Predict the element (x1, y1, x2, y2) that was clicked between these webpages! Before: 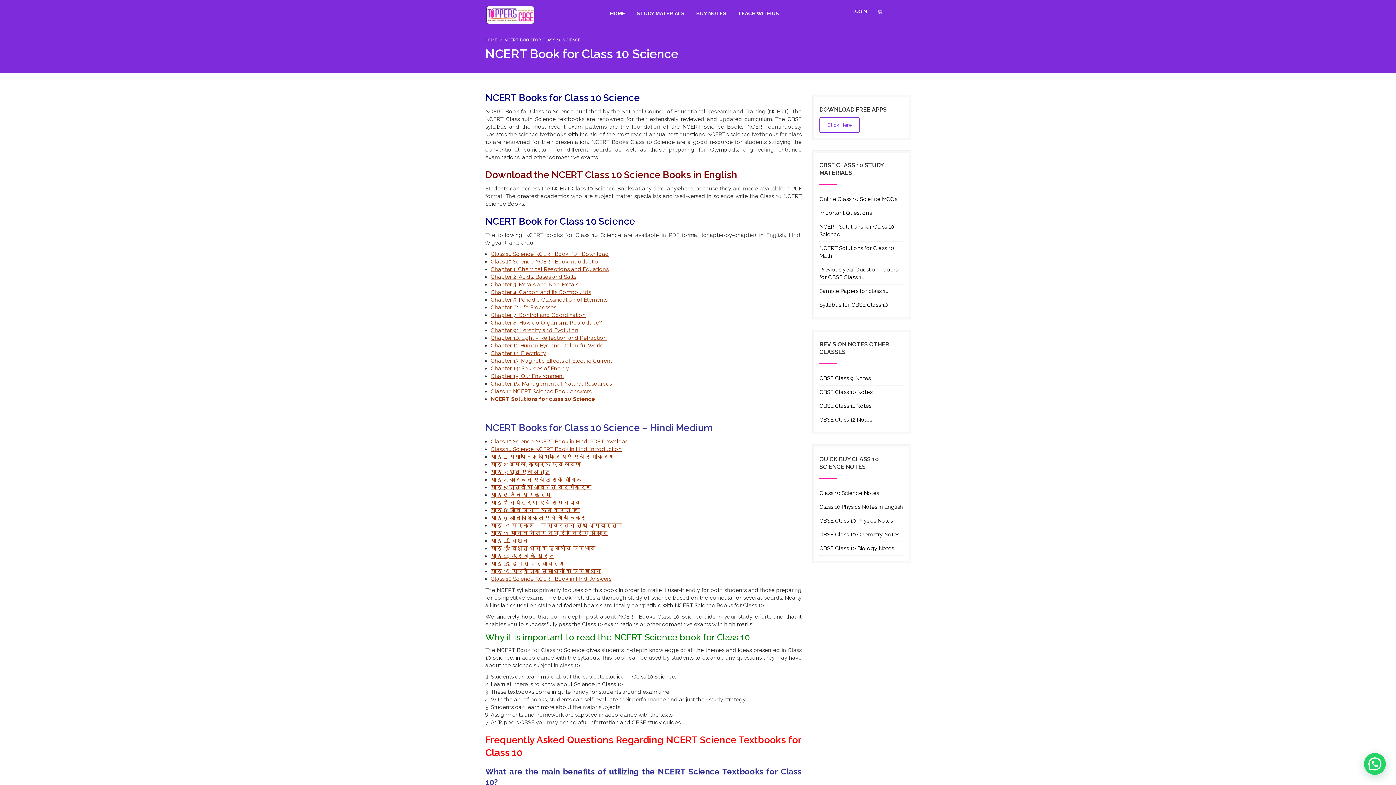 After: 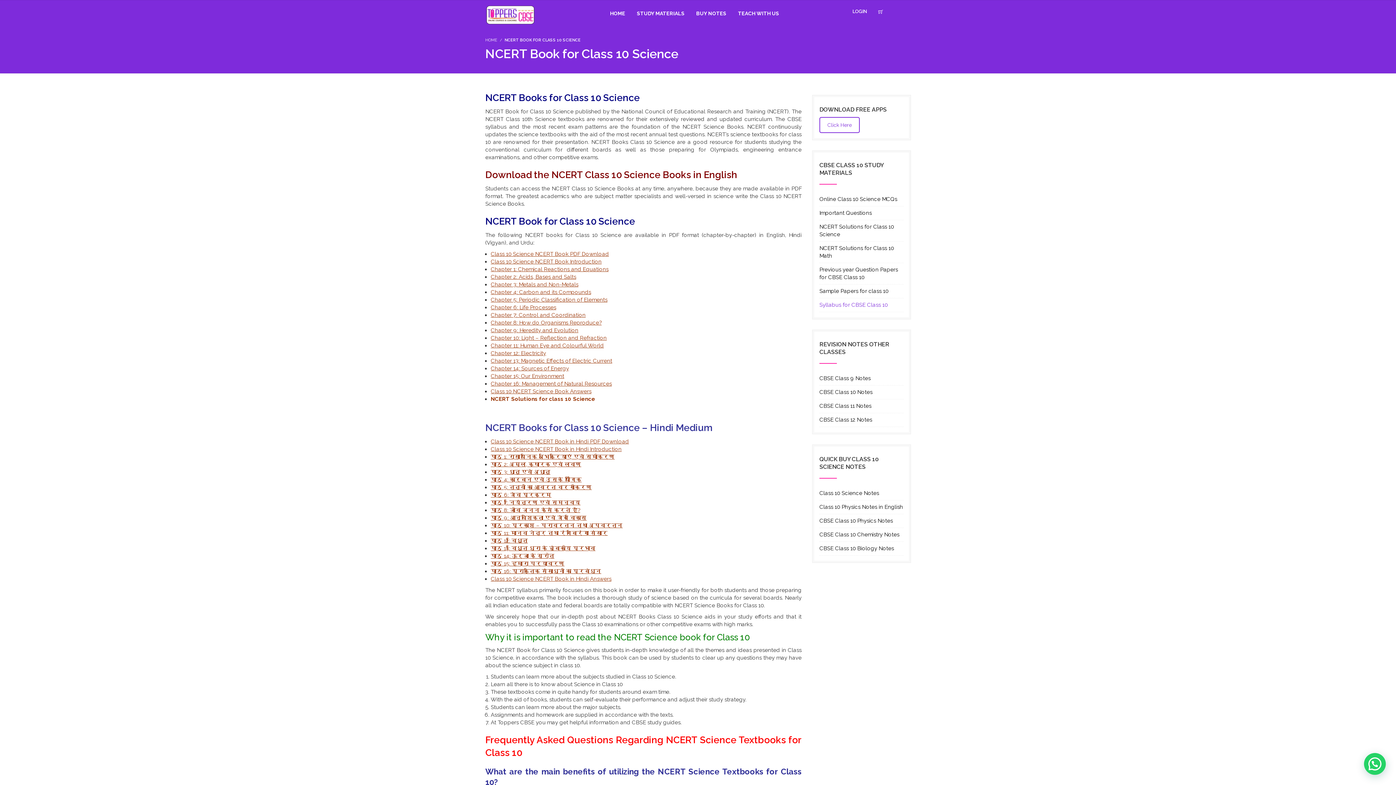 Action: label: Syllabus for CBSE Class 10 bbox: (819, 301, 888, 308)